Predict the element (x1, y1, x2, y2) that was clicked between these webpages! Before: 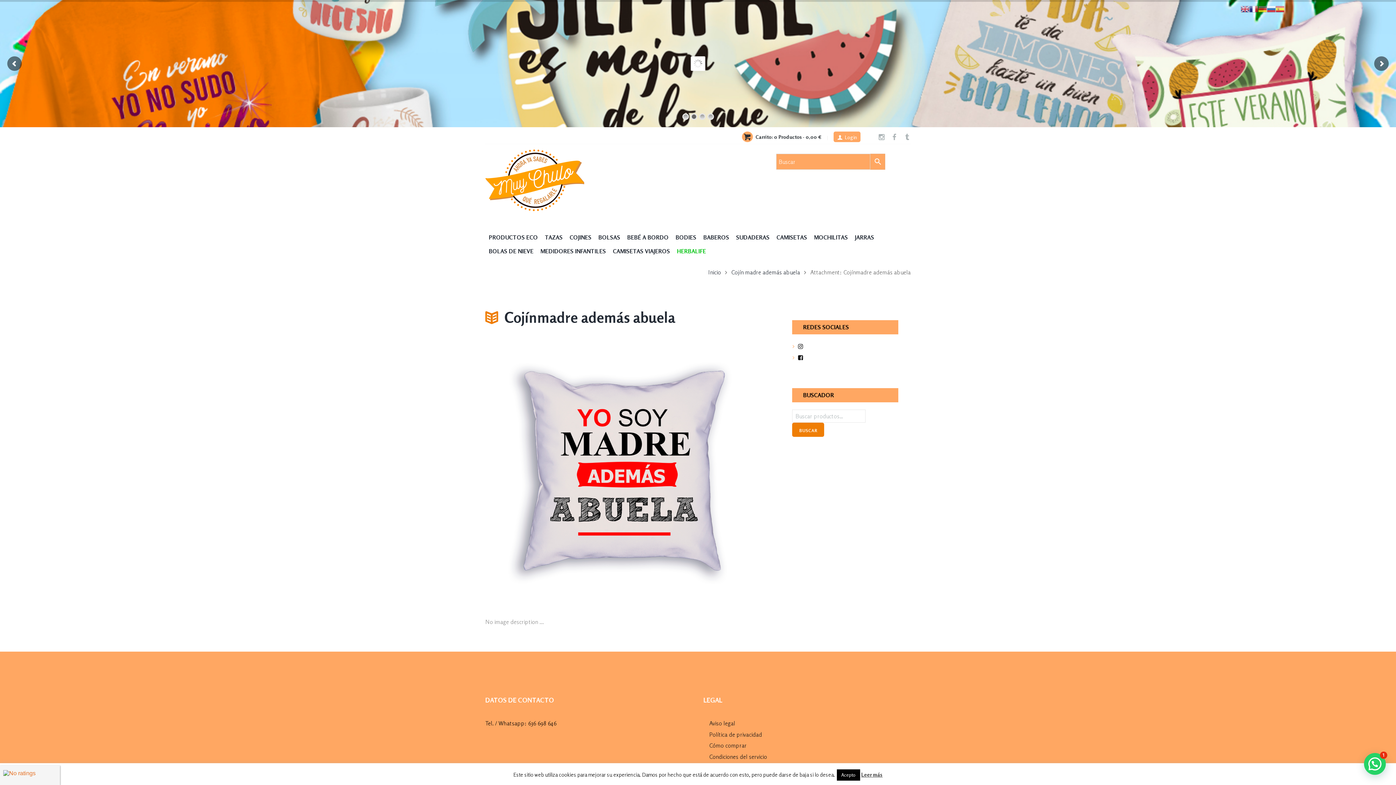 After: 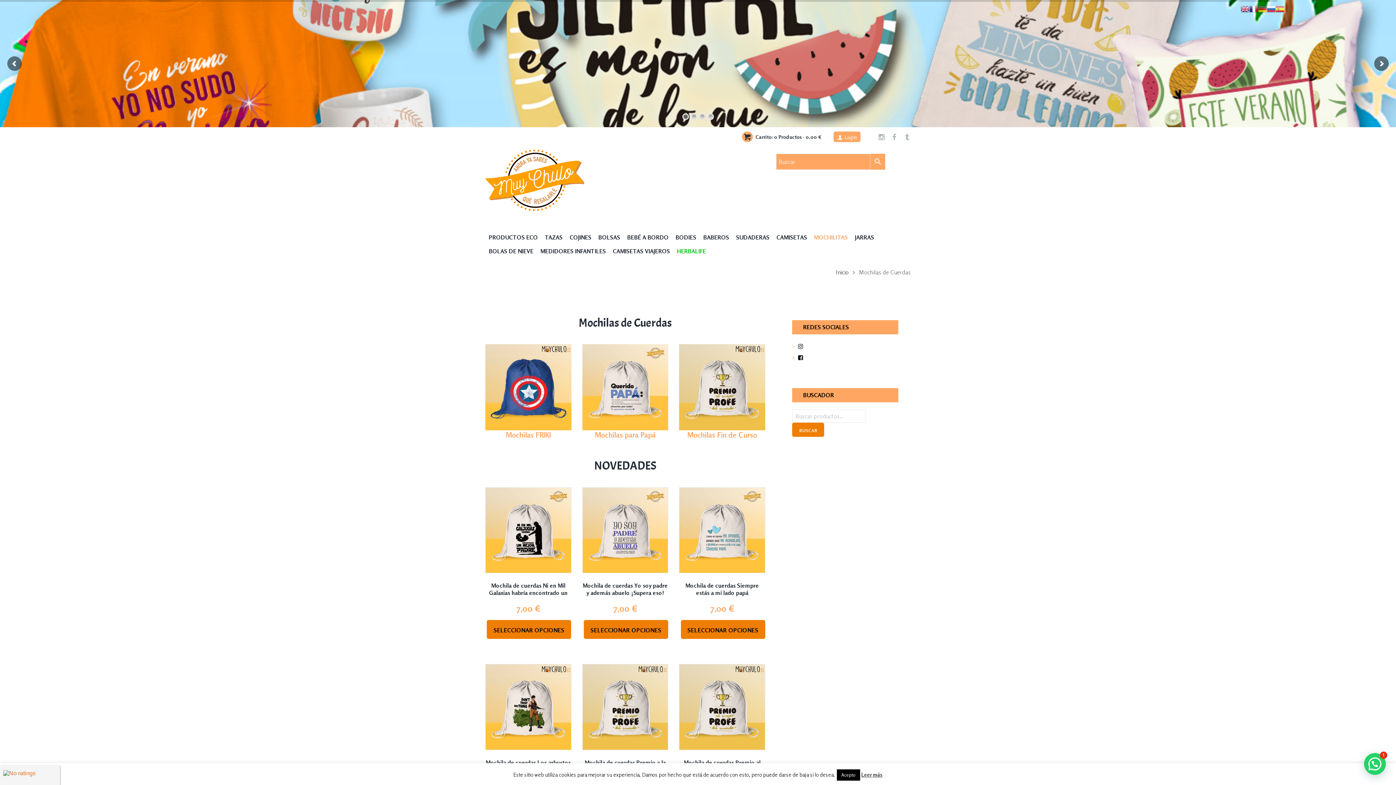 Action: label: MOCHILITAS bbox: (810, 231, 851, 244)